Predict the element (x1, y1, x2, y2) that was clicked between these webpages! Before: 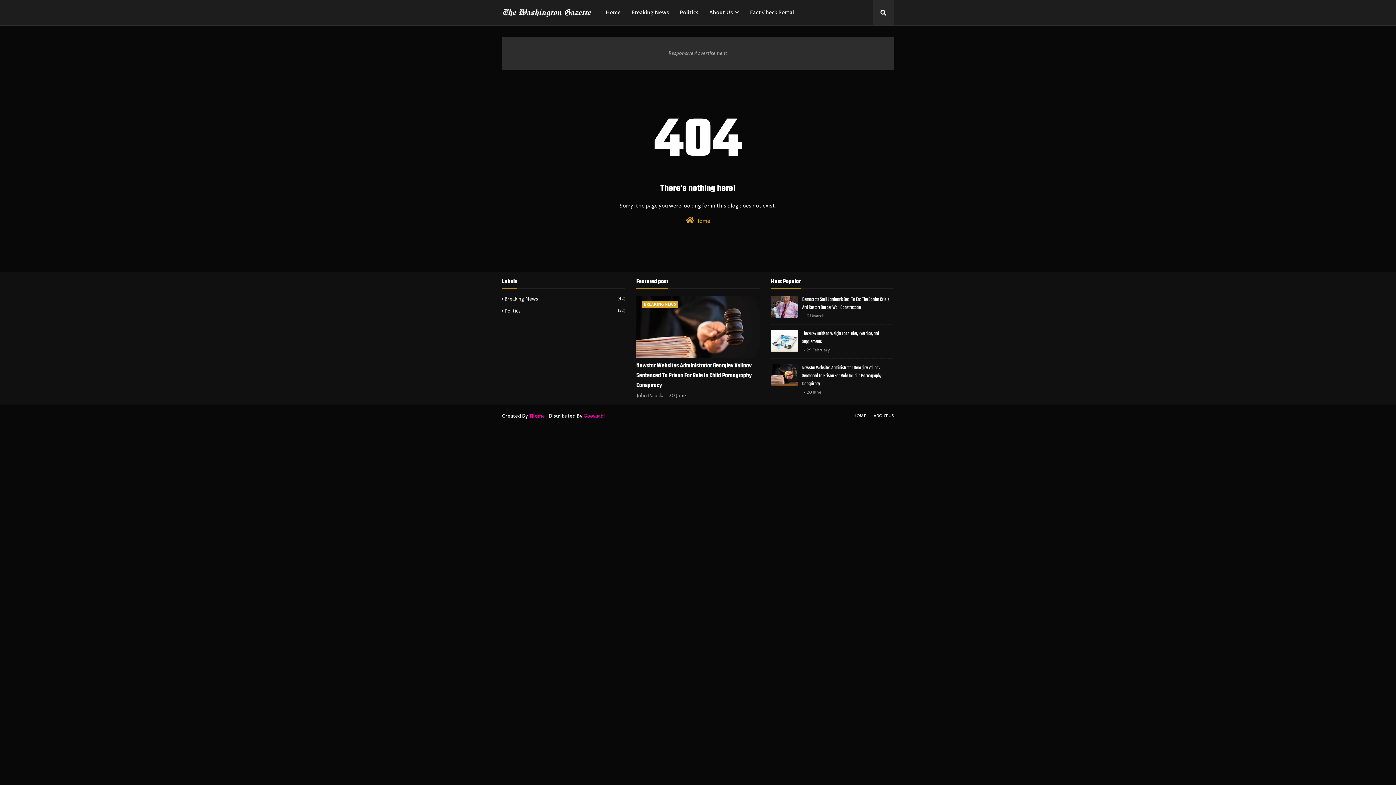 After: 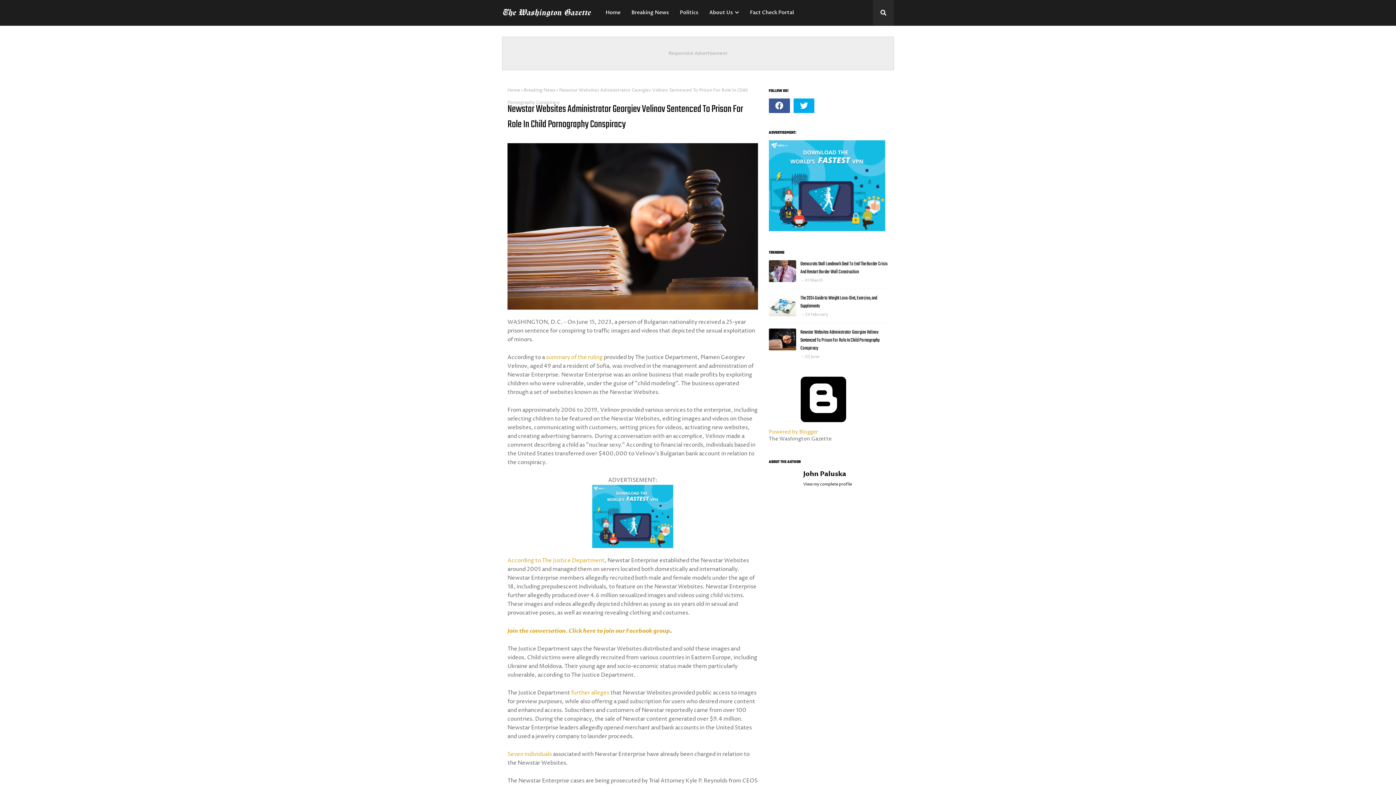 Action: label: BREAKING NEWS bbox: (636, 296, 759, 357)